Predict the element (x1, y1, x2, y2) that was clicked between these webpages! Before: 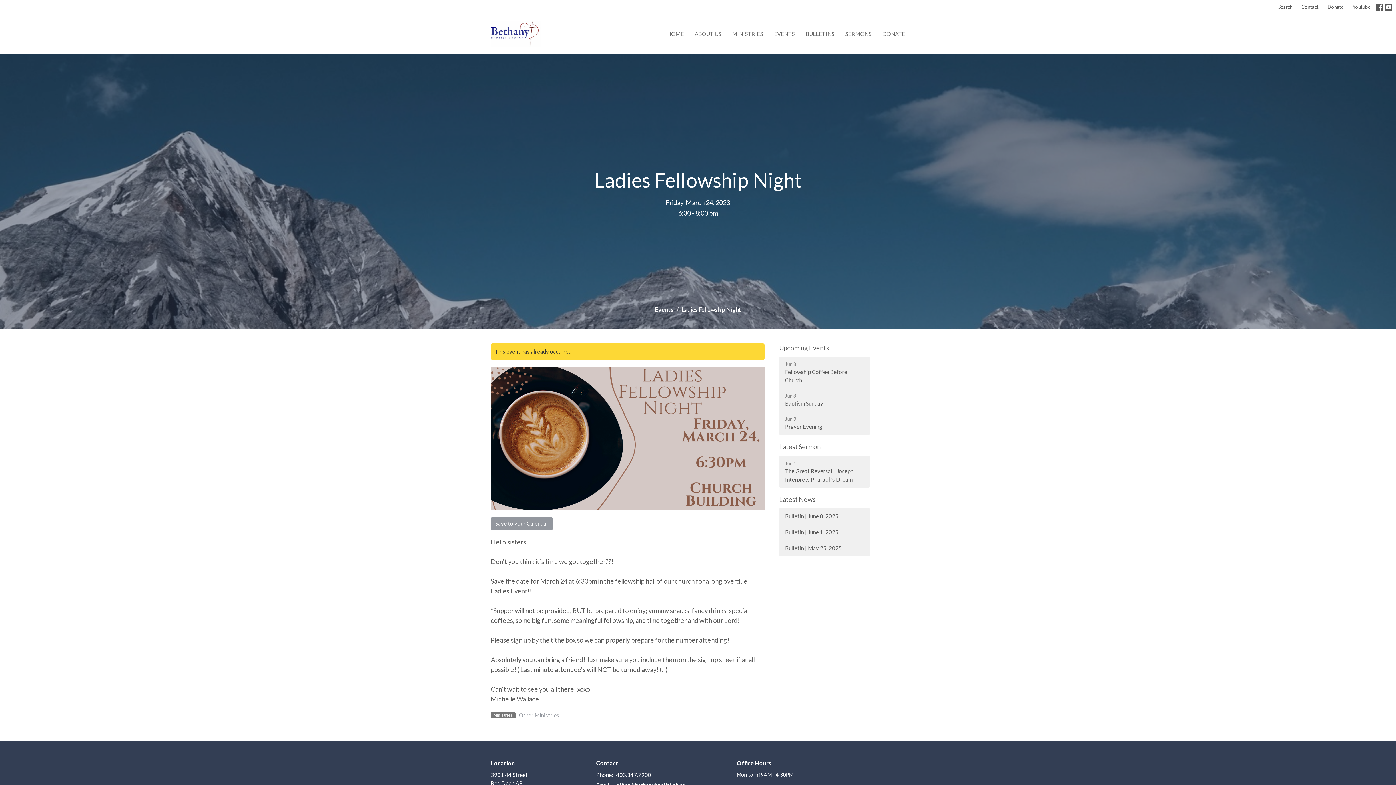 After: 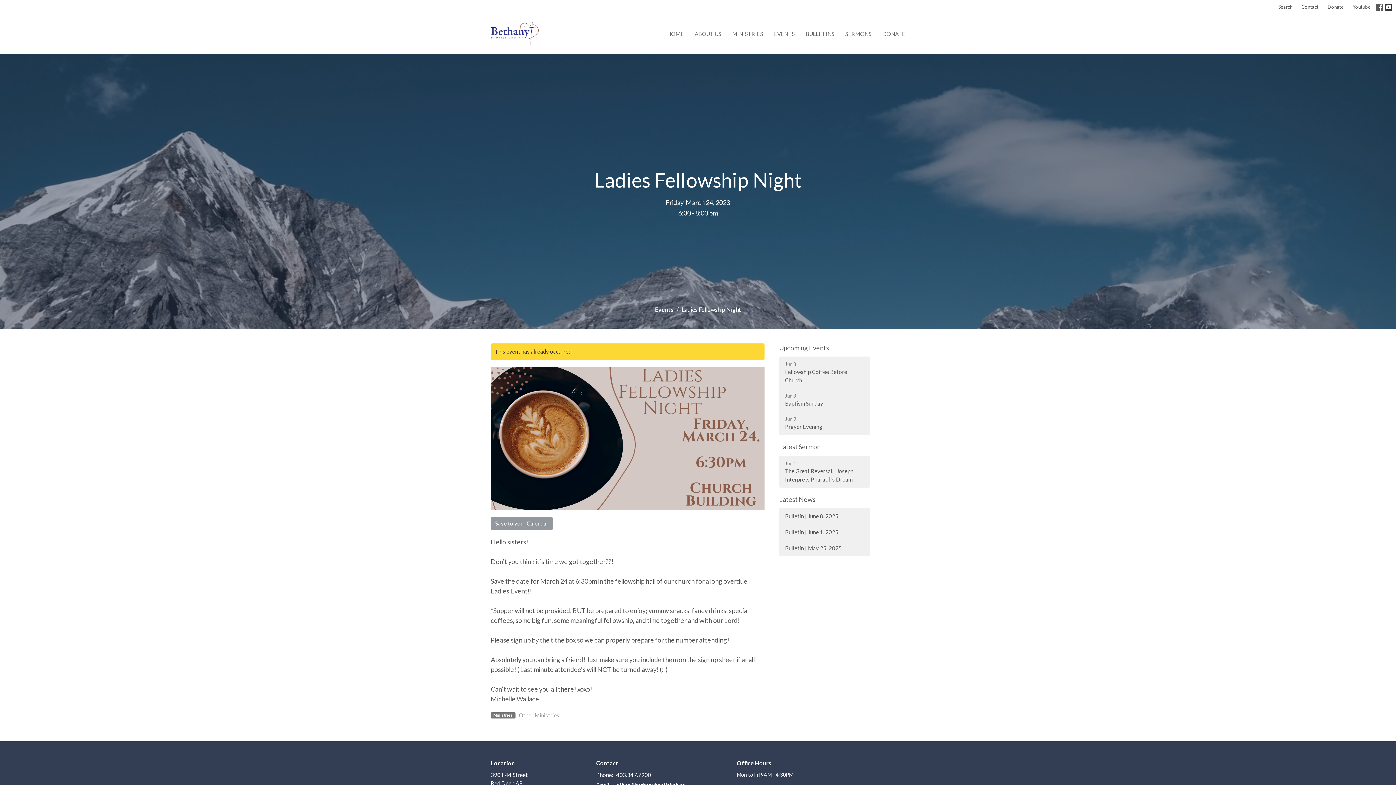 Action: bbox: (1385, 3, 1392, 10)